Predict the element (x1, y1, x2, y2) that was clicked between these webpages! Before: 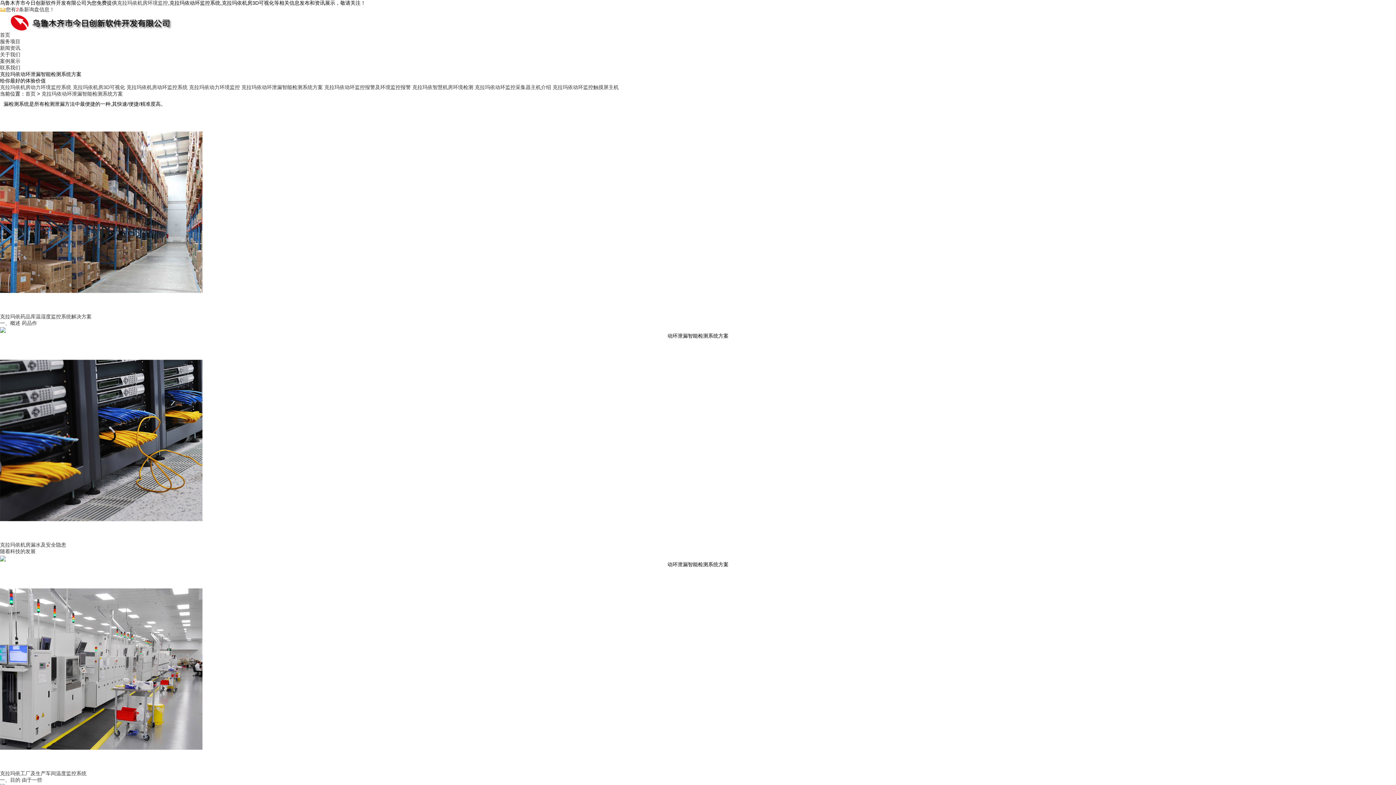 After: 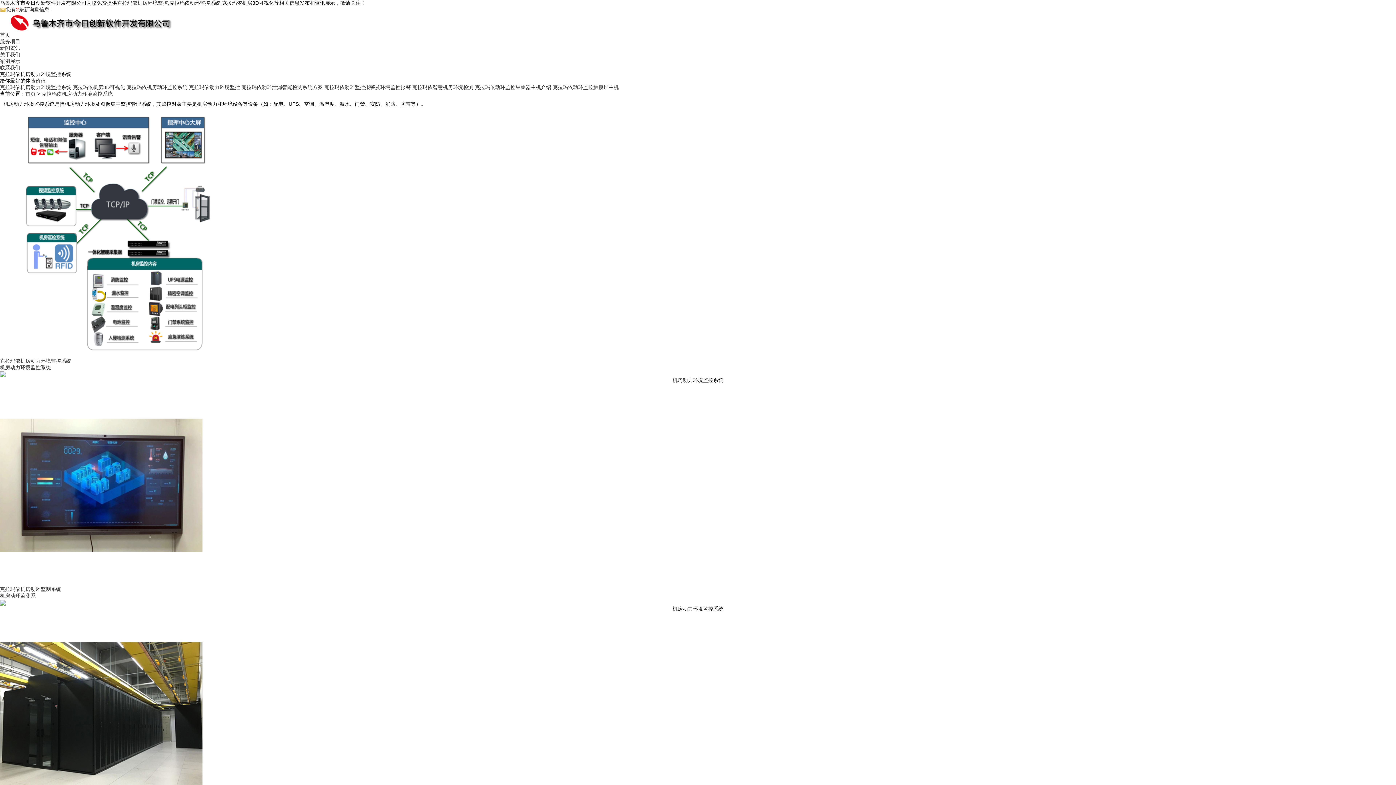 Action: bbox: (0, 84, 71, 90) label: 克拉玛依机房动力环境监控系统